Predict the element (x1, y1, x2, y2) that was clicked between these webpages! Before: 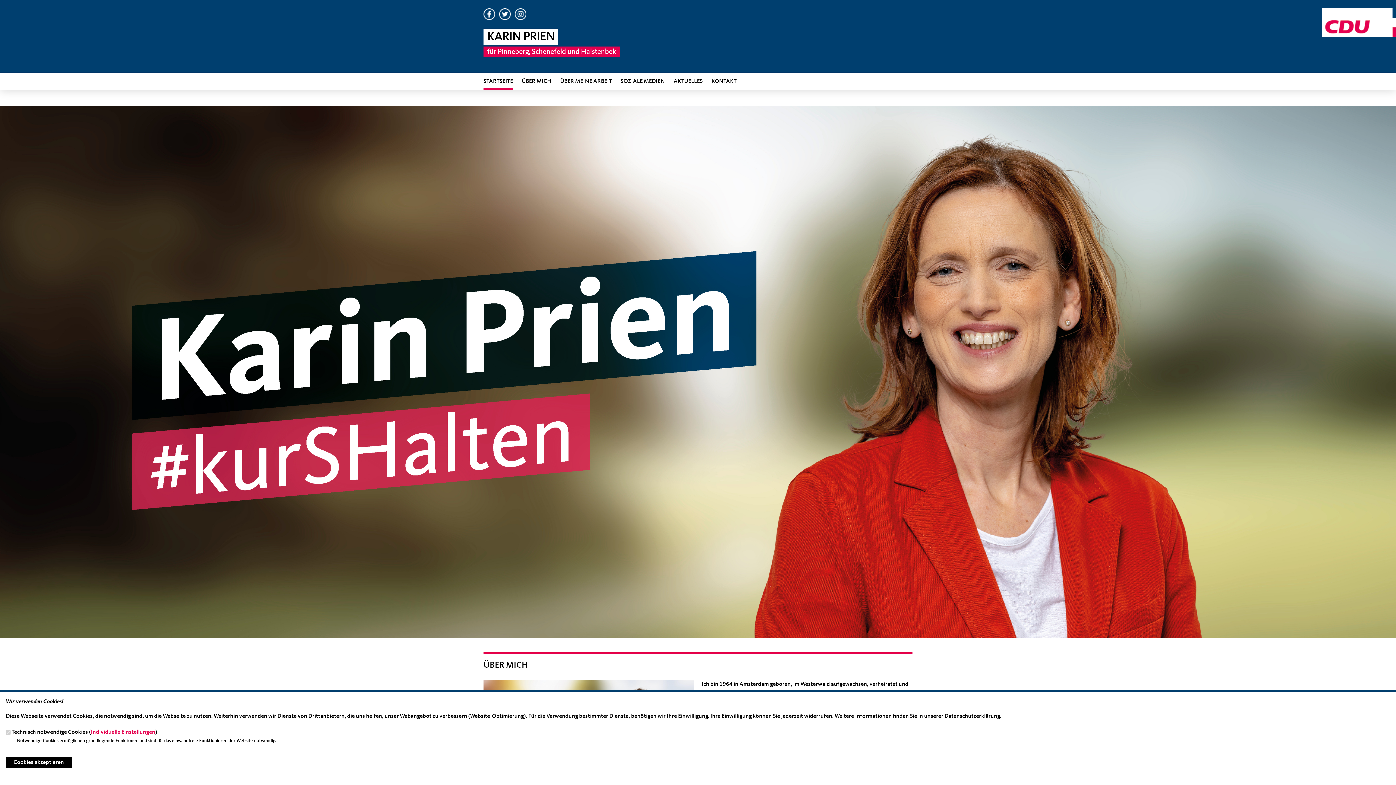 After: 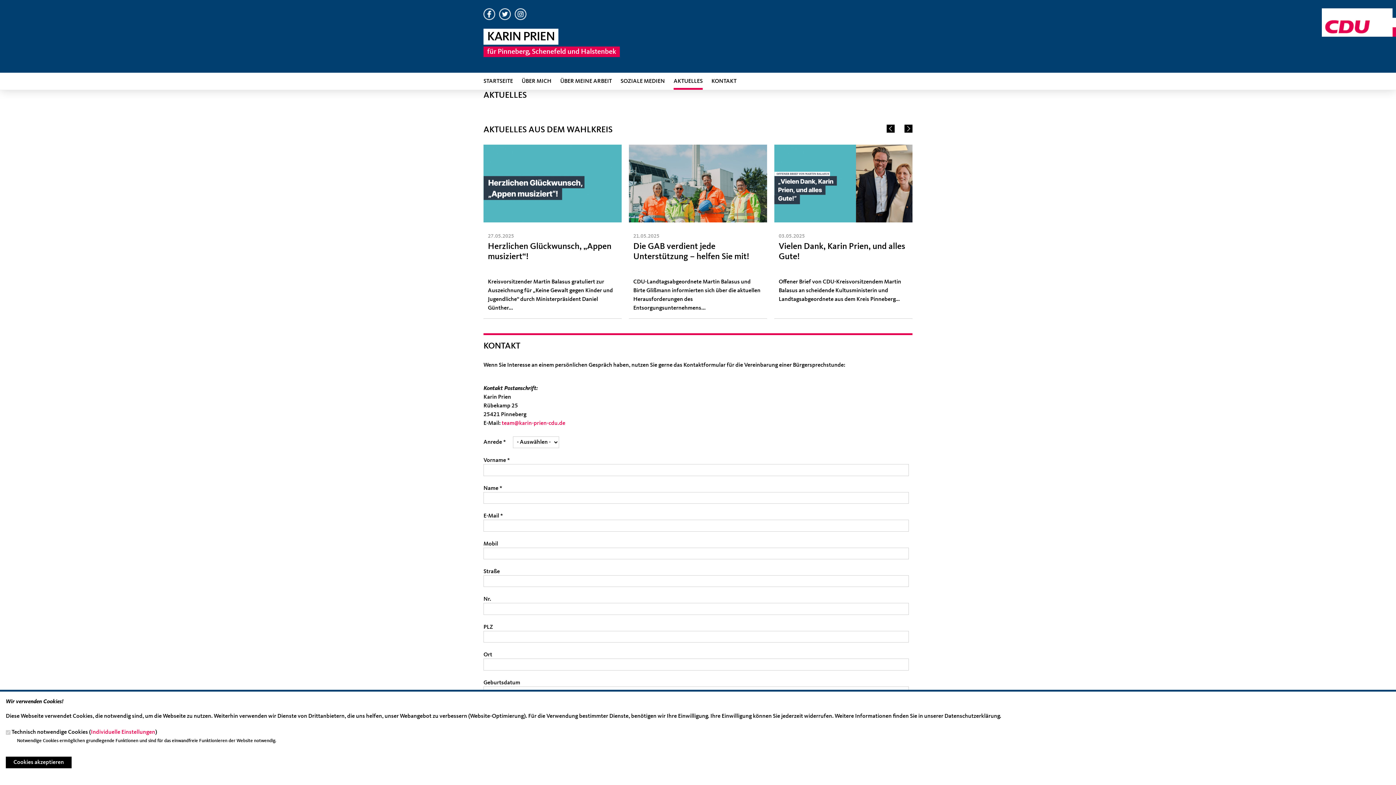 Action: bbox: (673, 73, 702, 89) label: AKTUELLES